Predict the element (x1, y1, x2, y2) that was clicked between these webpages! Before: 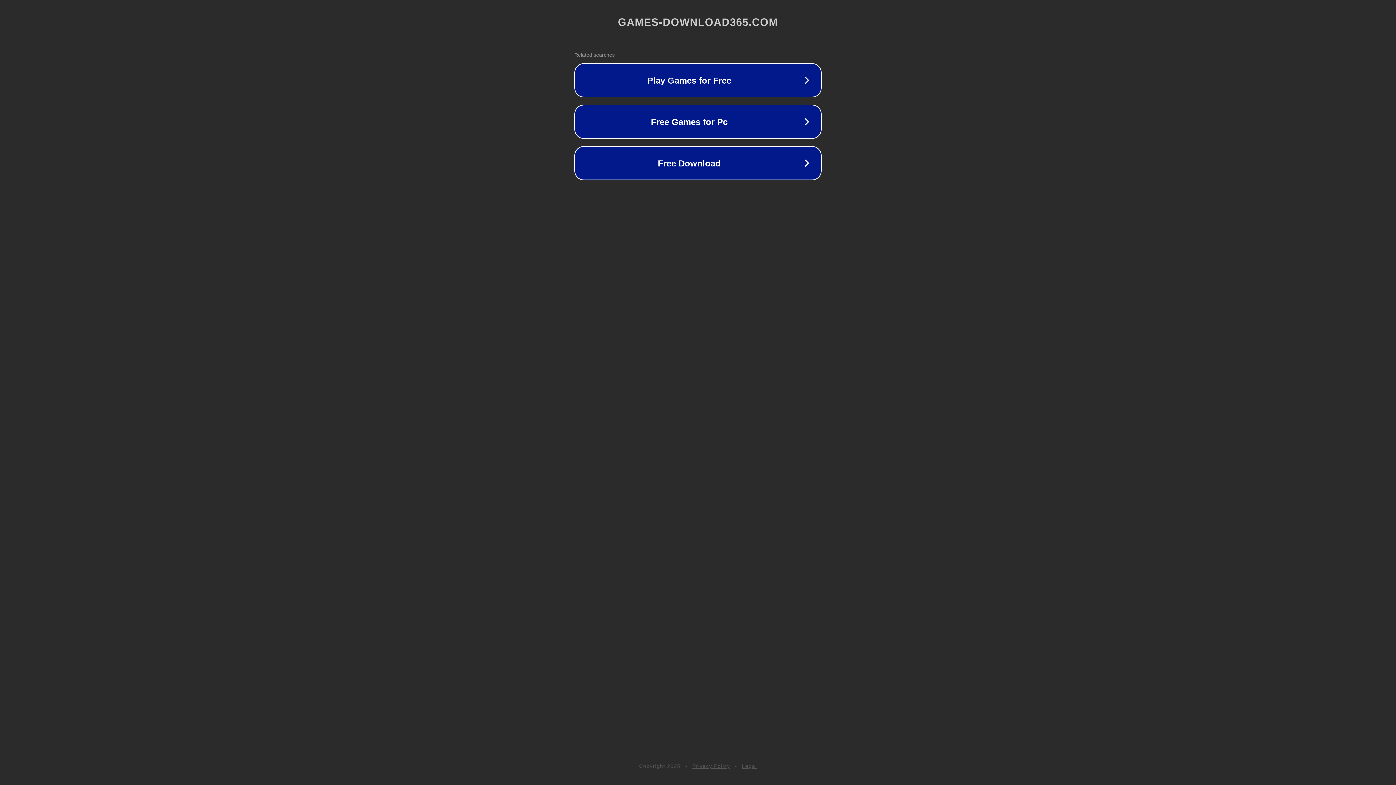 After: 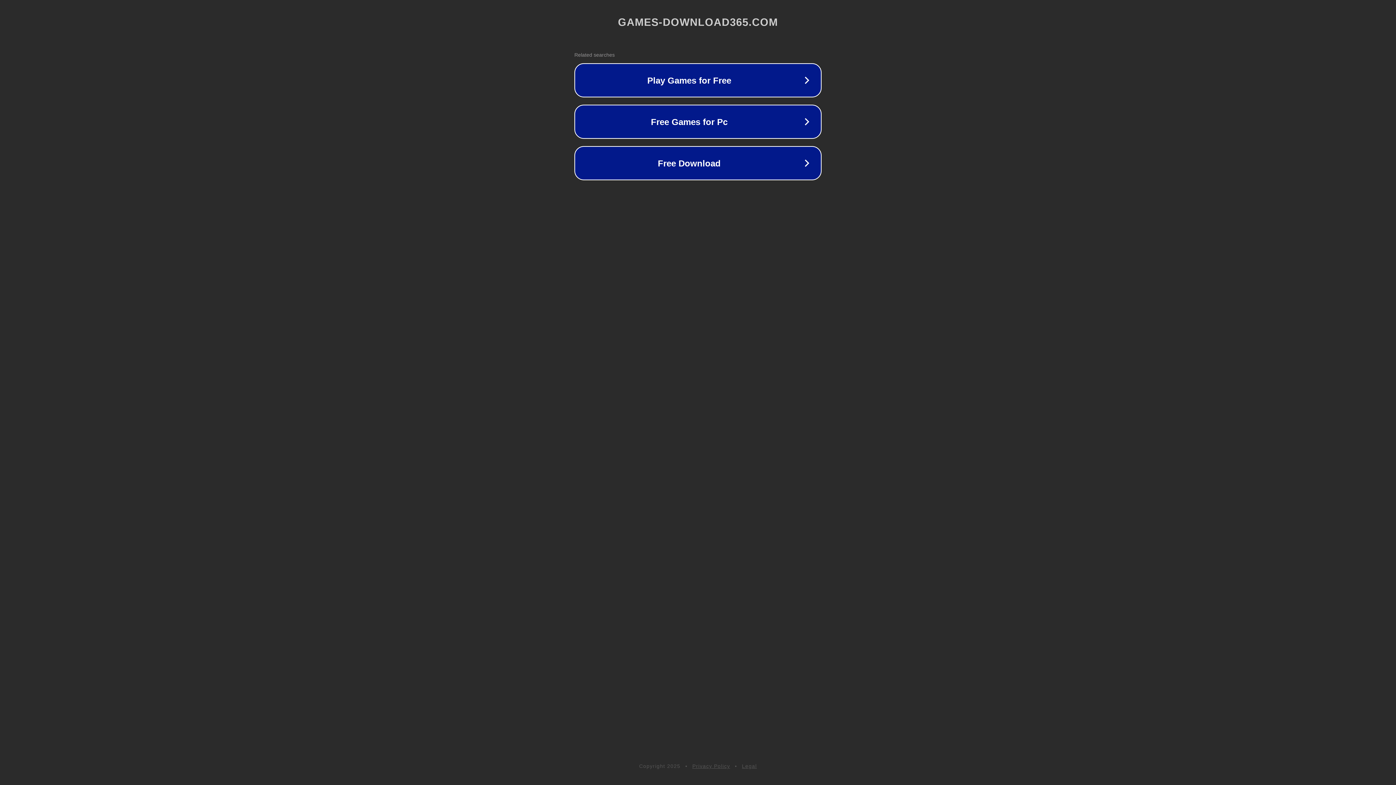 Action: bbox: (692, 763, 730, 769) label: Privacy Policy